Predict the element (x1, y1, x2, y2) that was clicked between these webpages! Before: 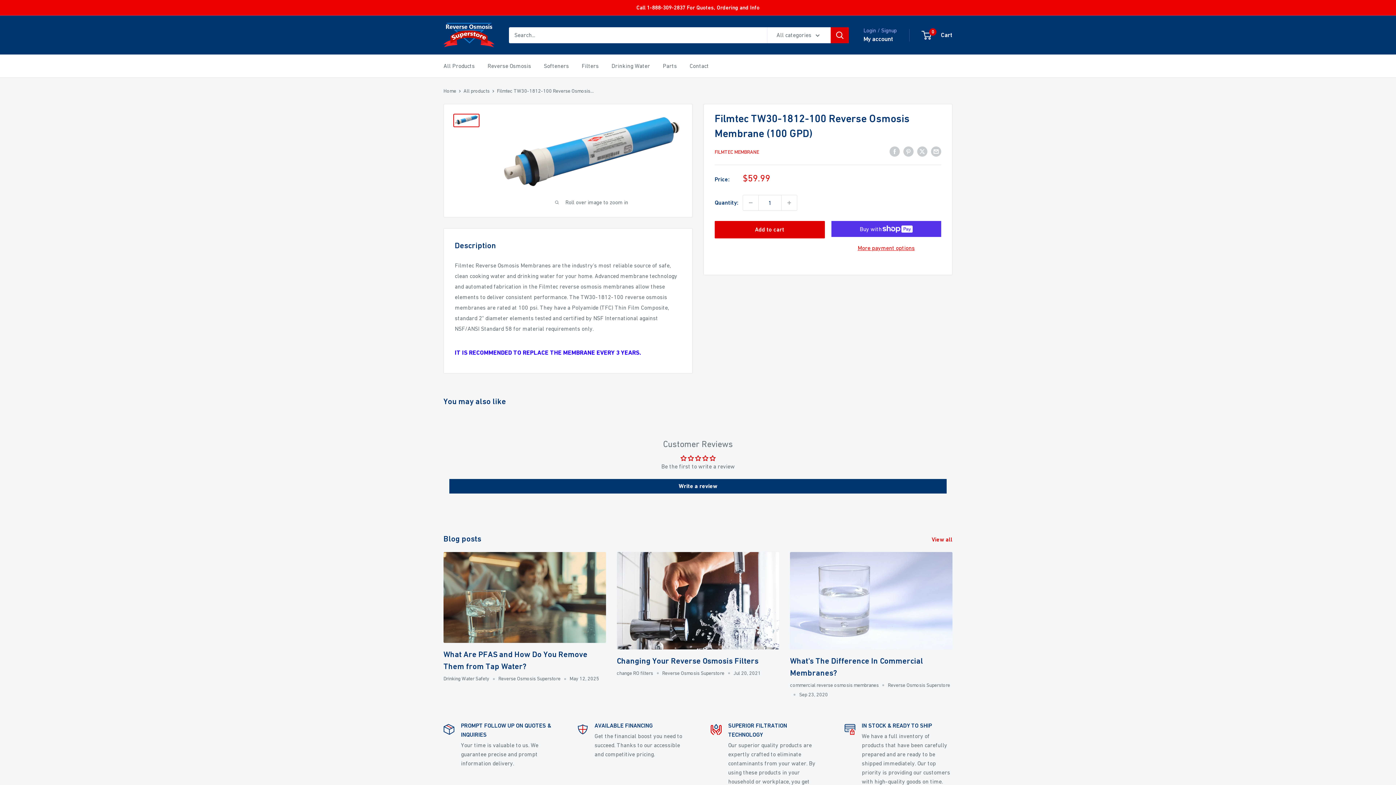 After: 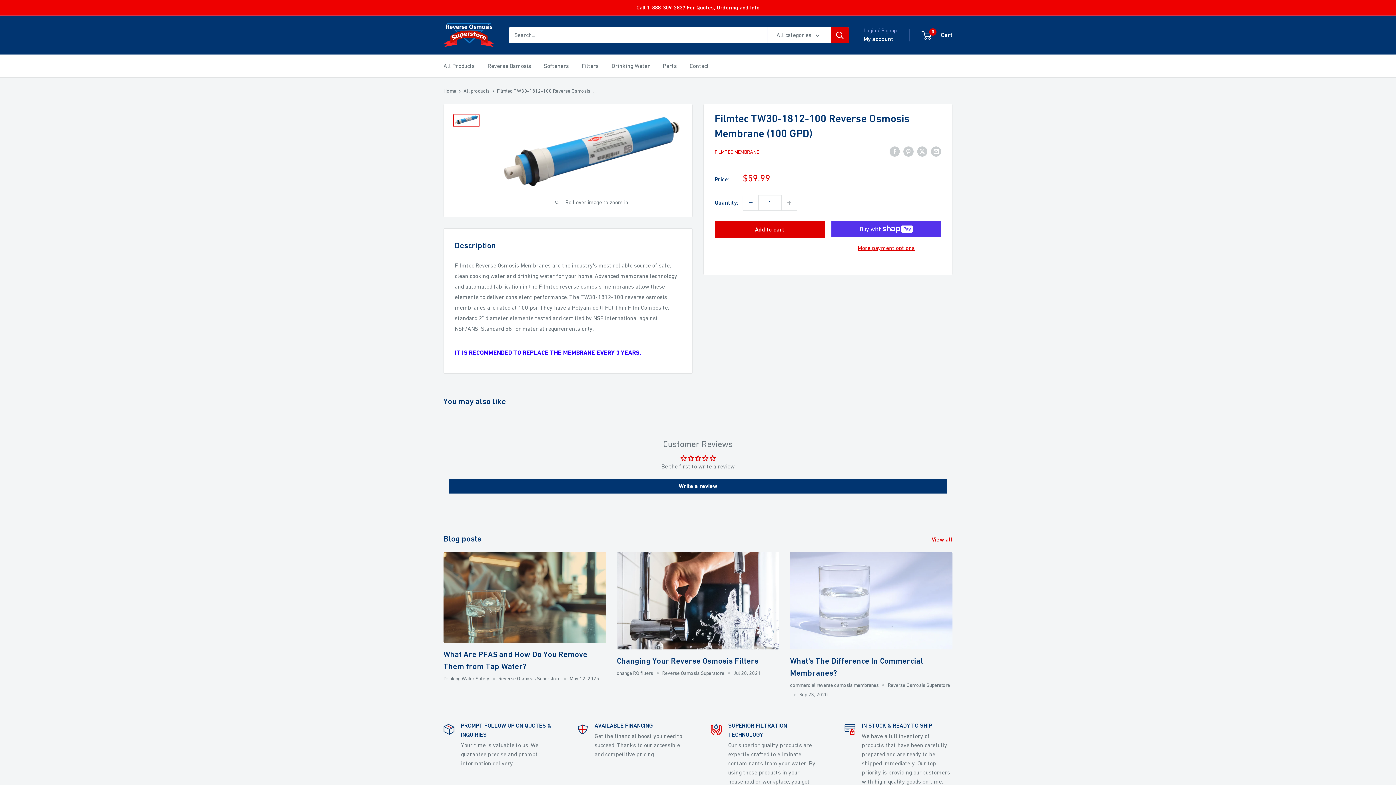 Action: label: Decrease quantity by 1 bbox: (743, 195, 758, 210)